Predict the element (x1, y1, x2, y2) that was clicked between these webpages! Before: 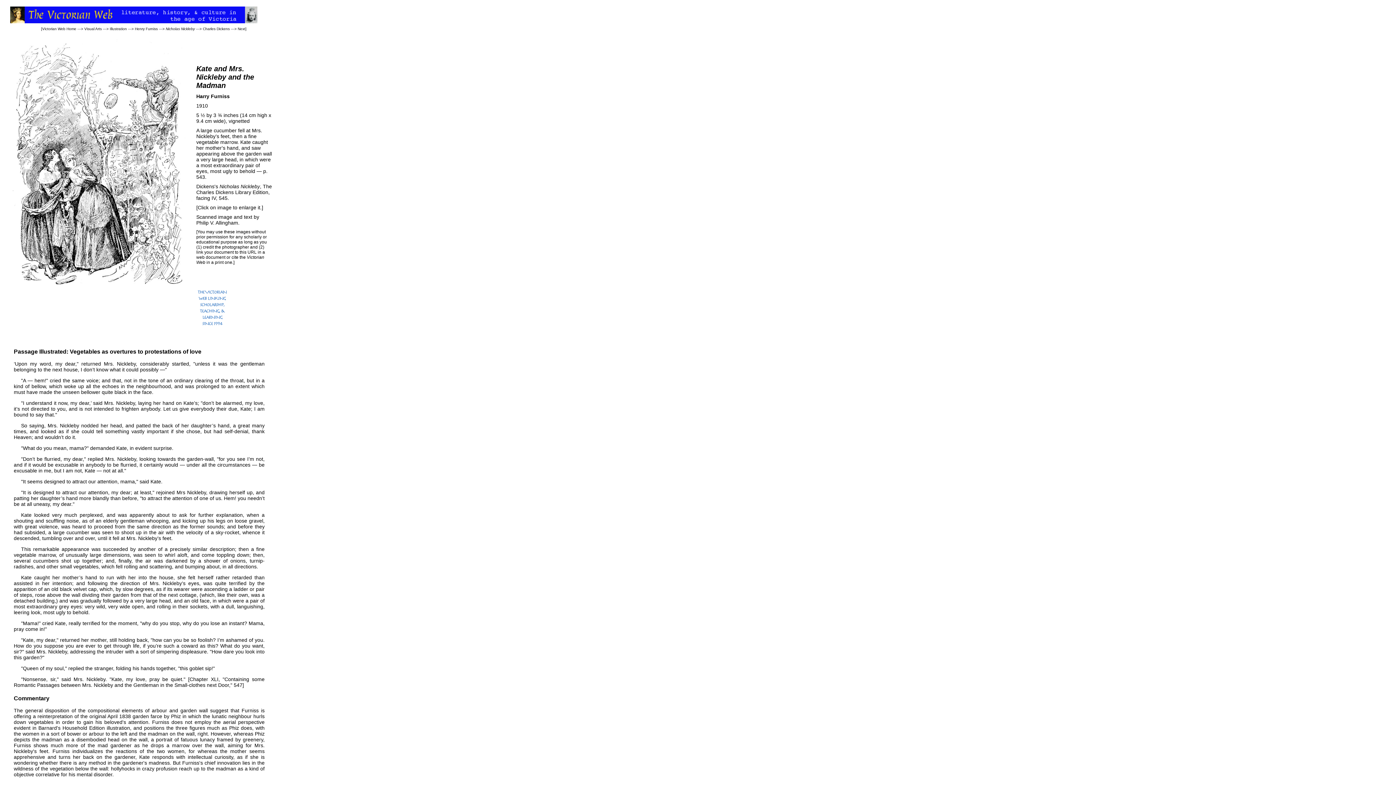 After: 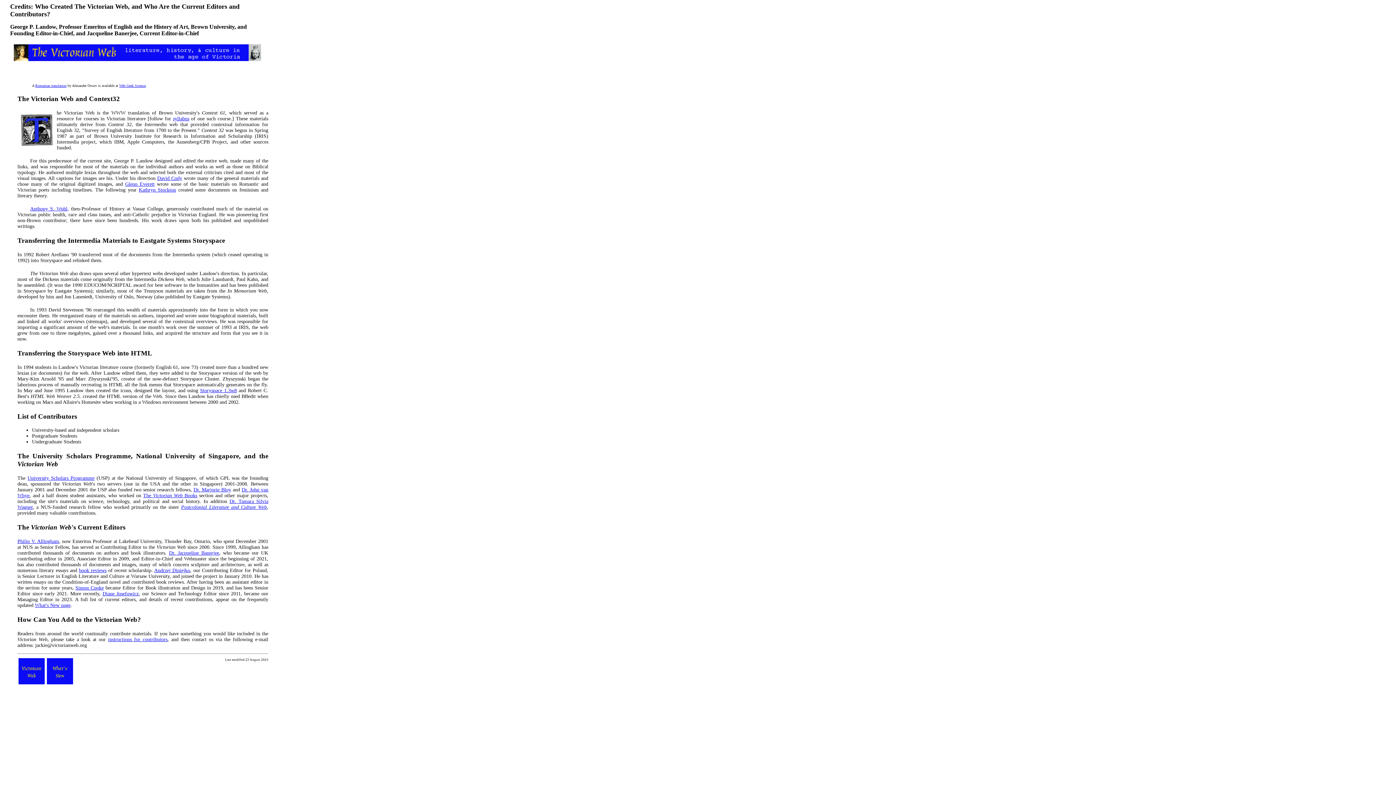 Action: bbox: (196, 325, 229, 331)